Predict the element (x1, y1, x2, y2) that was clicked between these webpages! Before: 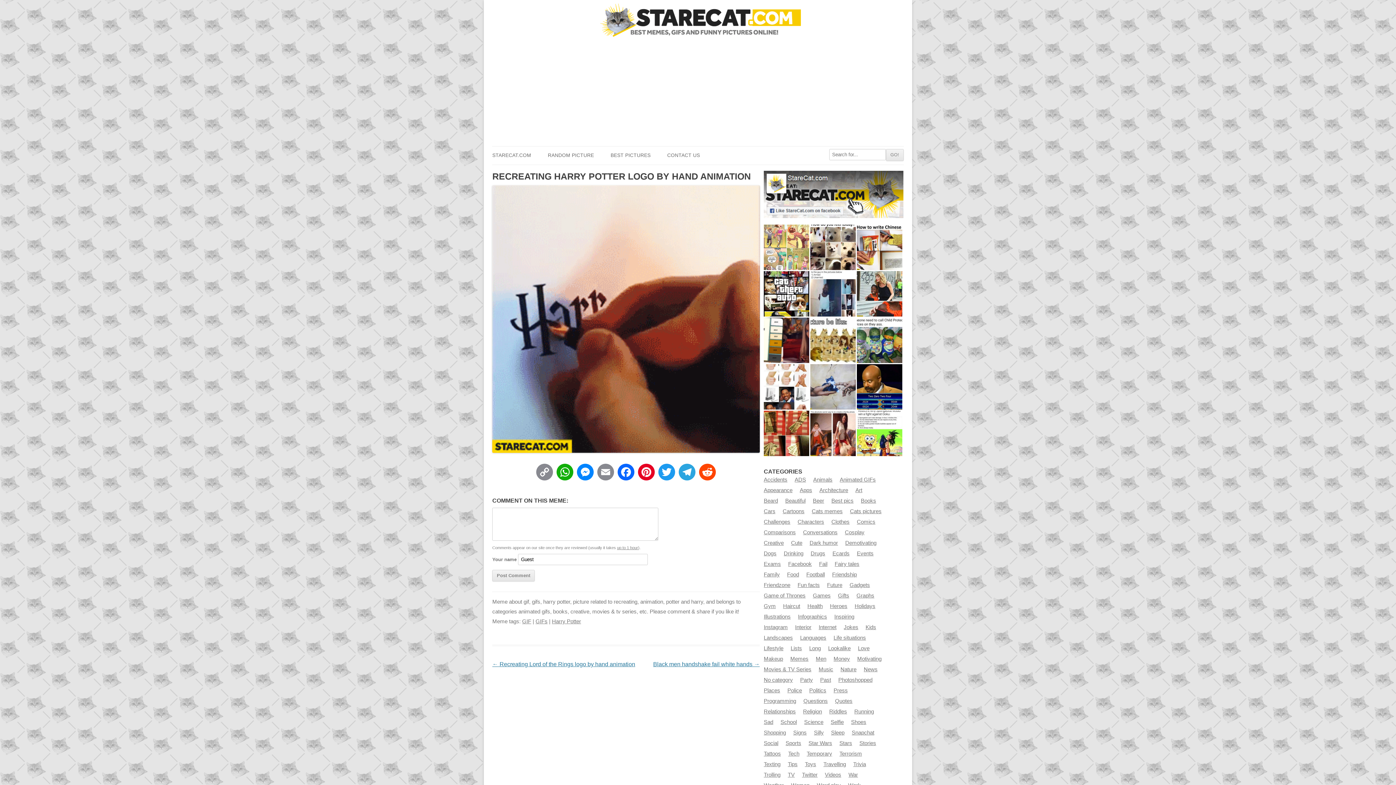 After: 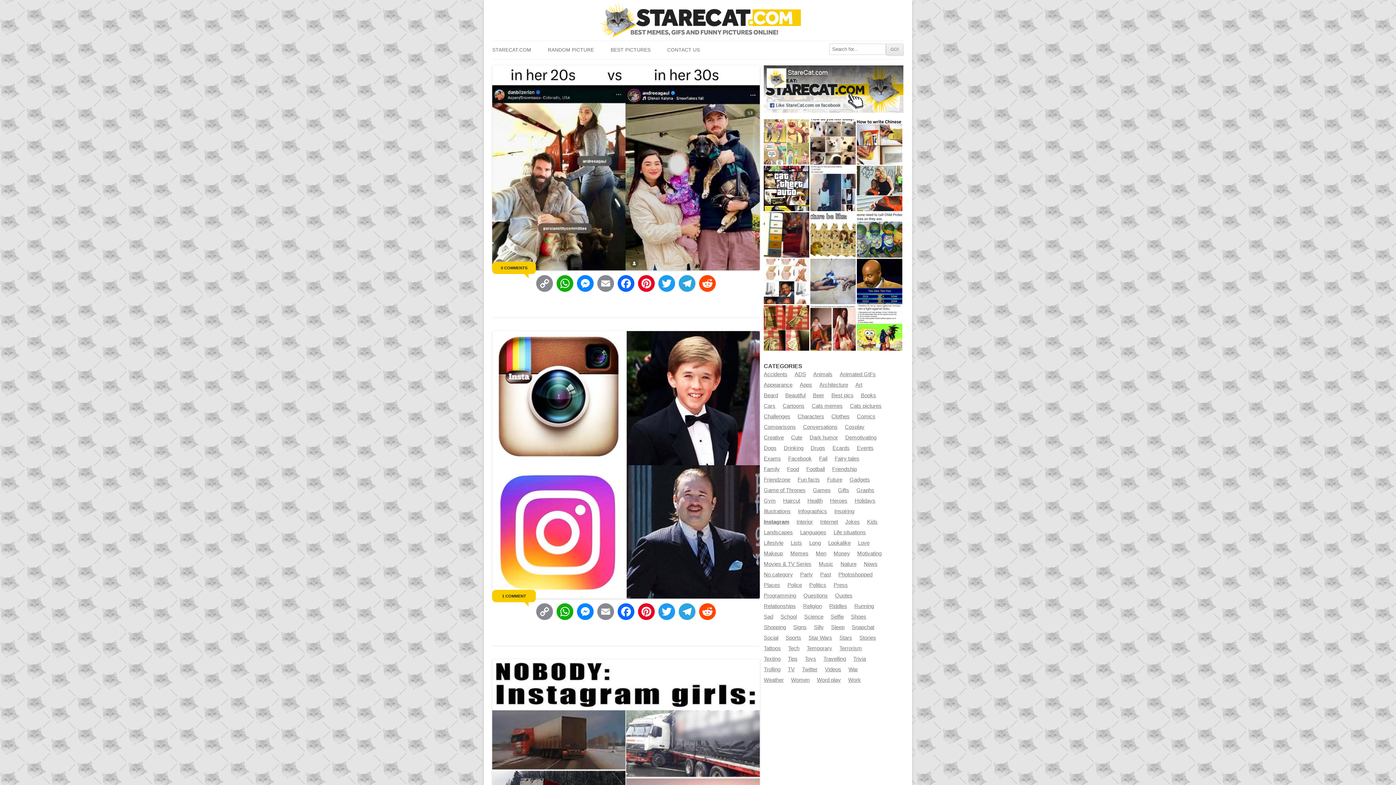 Action: bbox: (764, 624, 788, 630) label: Instagram